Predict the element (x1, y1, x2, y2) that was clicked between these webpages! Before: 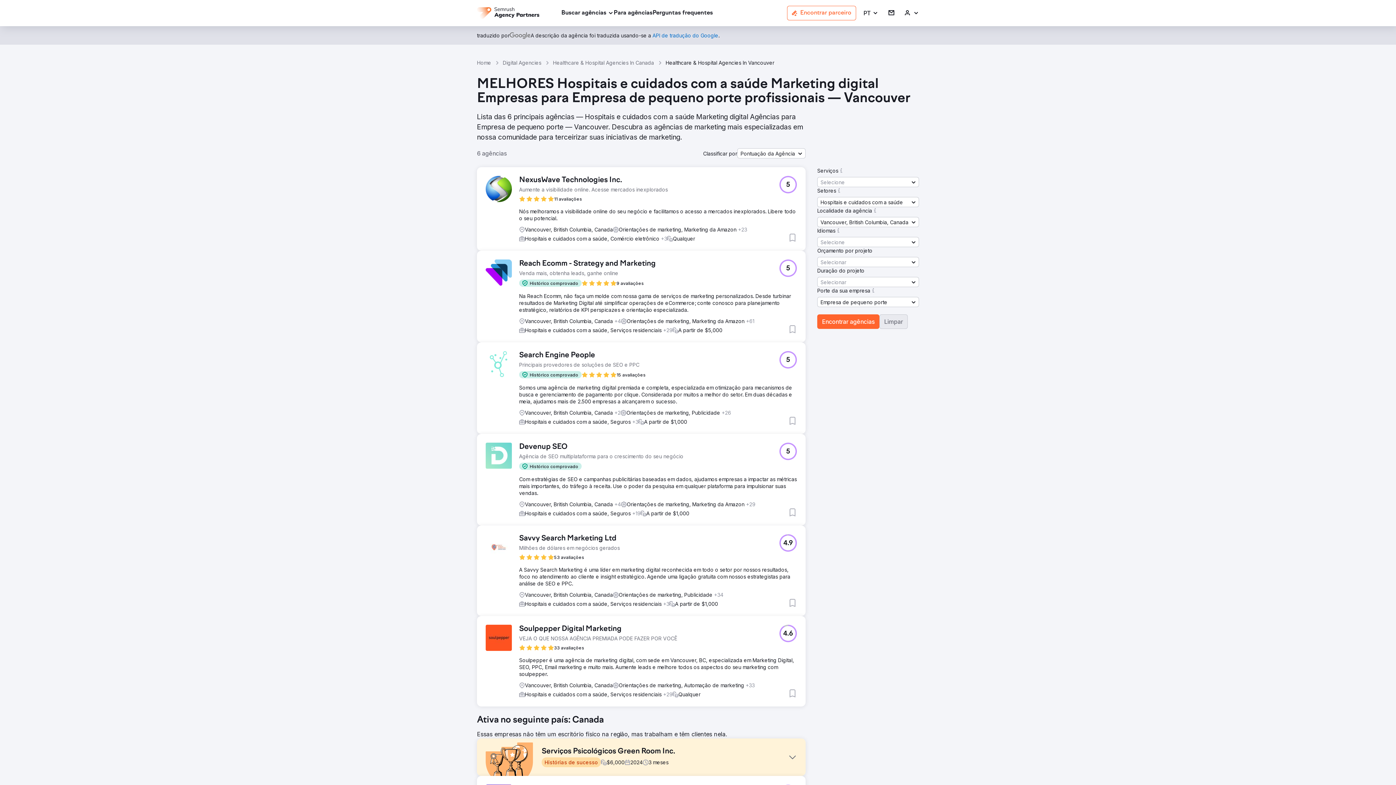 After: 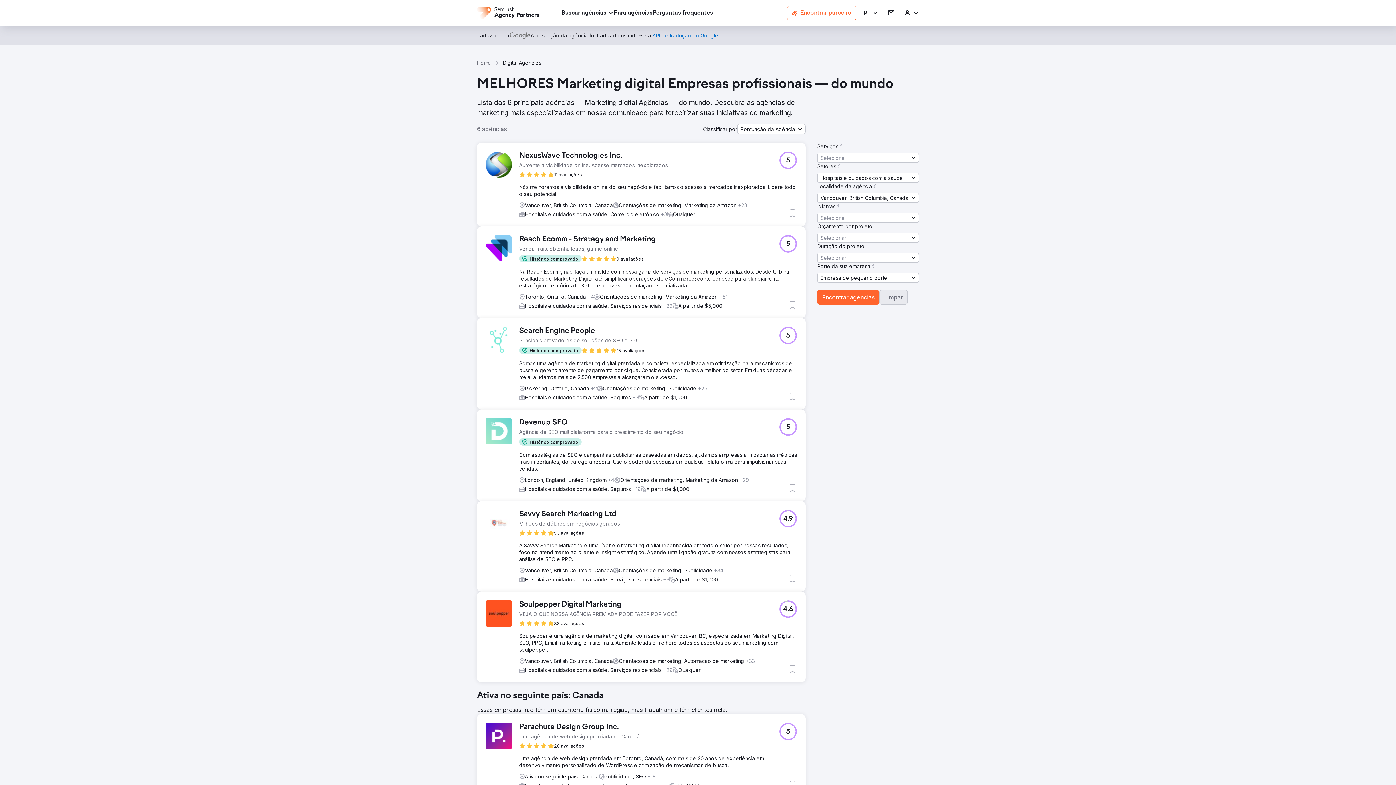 Action: label: Encontrar agências bbox: (817, 314, 879, 329)